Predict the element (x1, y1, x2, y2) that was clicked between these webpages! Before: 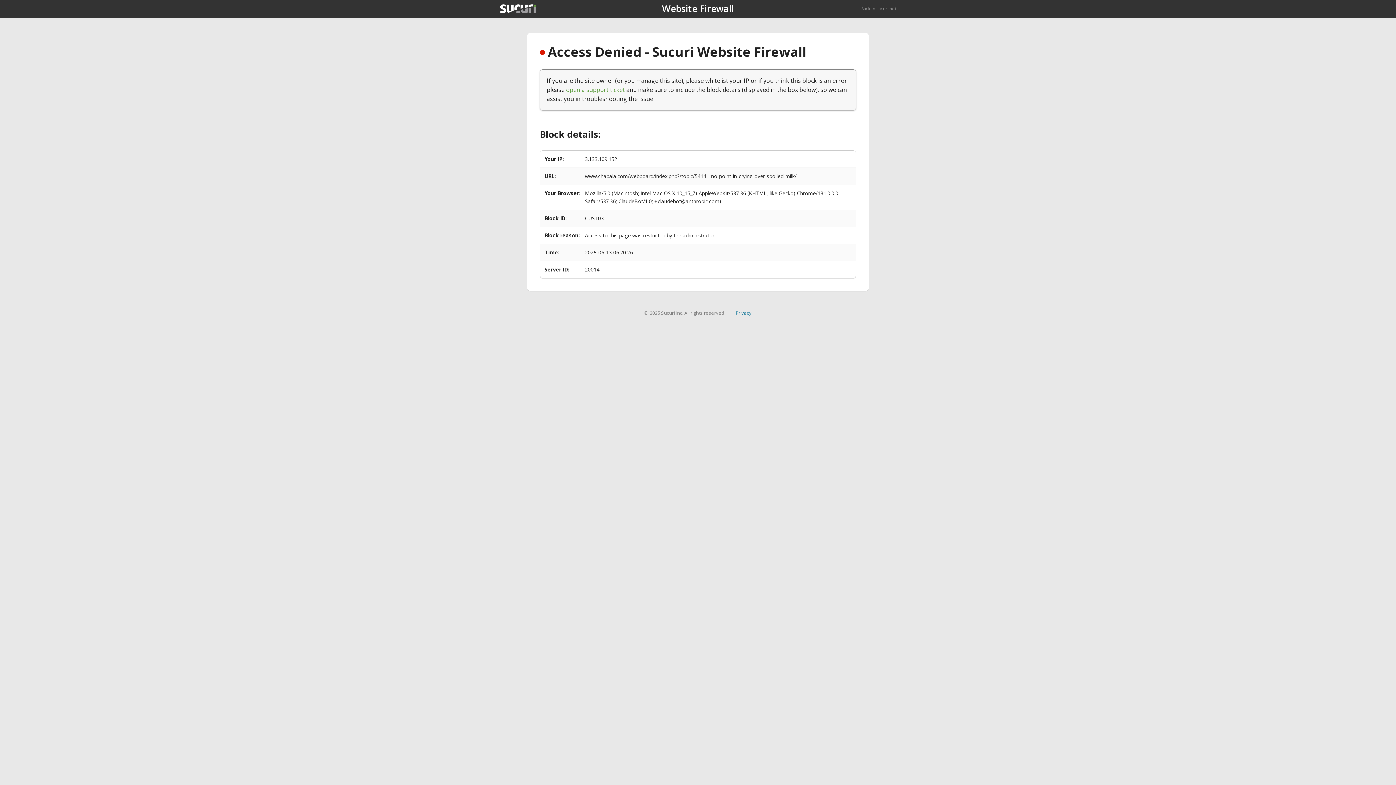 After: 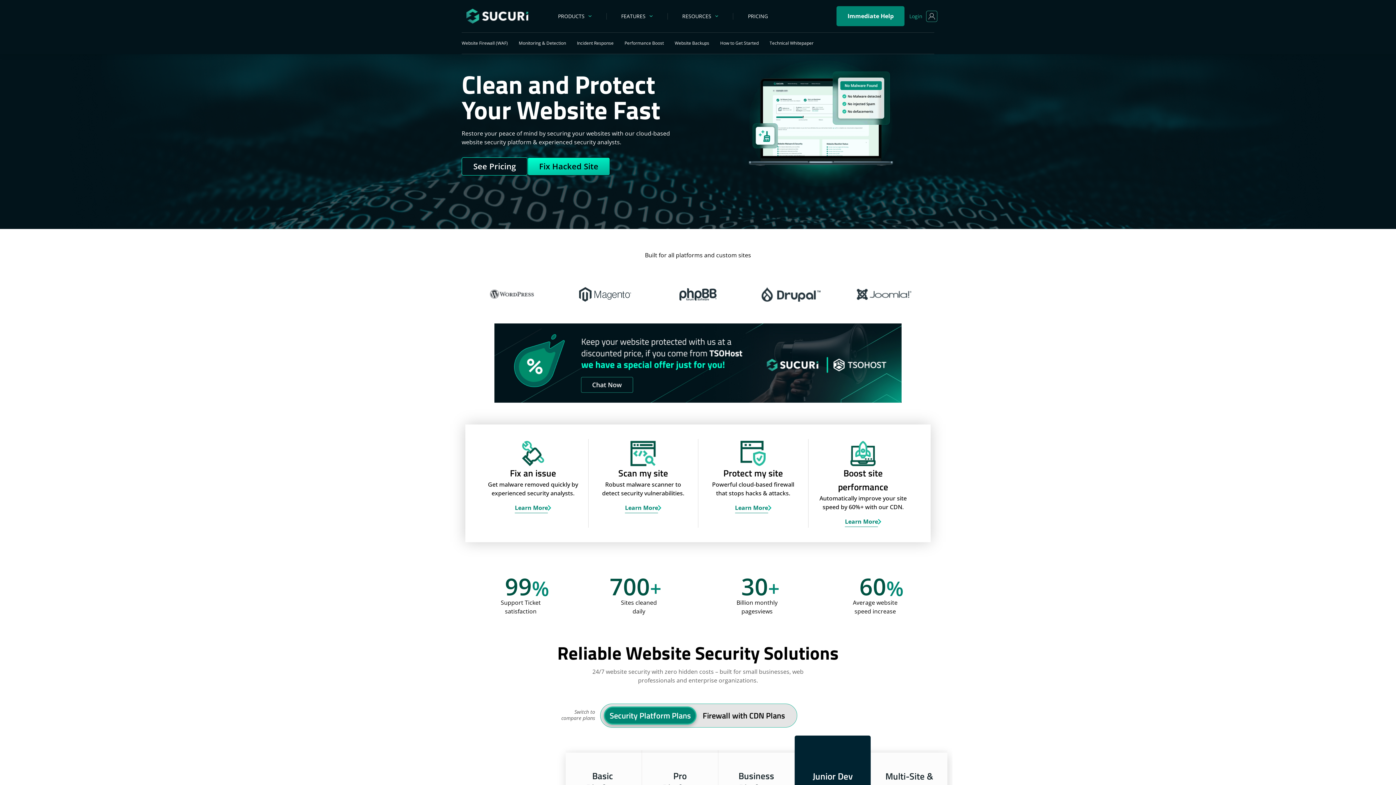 Action: bbox: (861, 5, 896, 11) label: Back to sucuri.net